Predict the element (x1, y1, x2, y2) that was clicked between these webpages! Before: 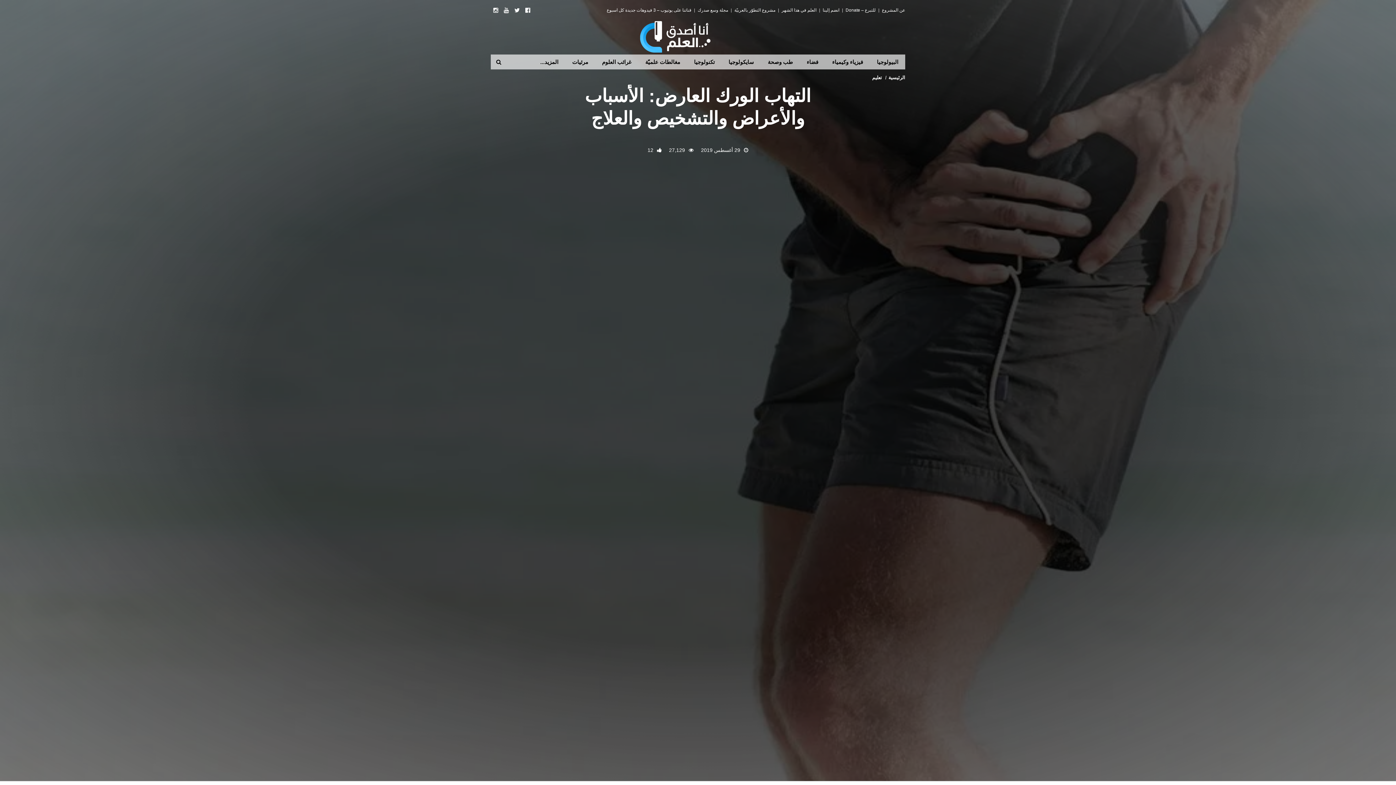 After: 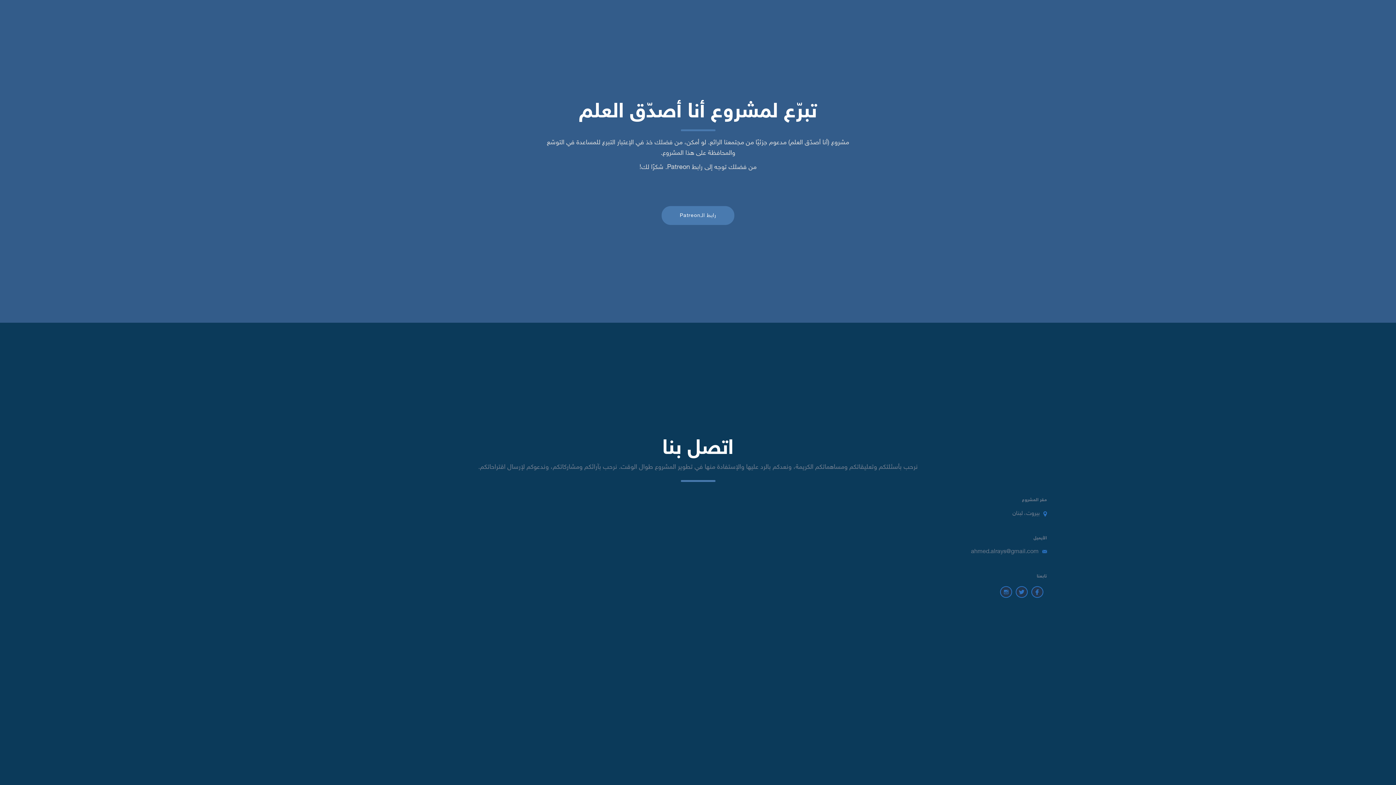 Action: label: للتبرع – Donate bbox: (845, 7, 876, 12)